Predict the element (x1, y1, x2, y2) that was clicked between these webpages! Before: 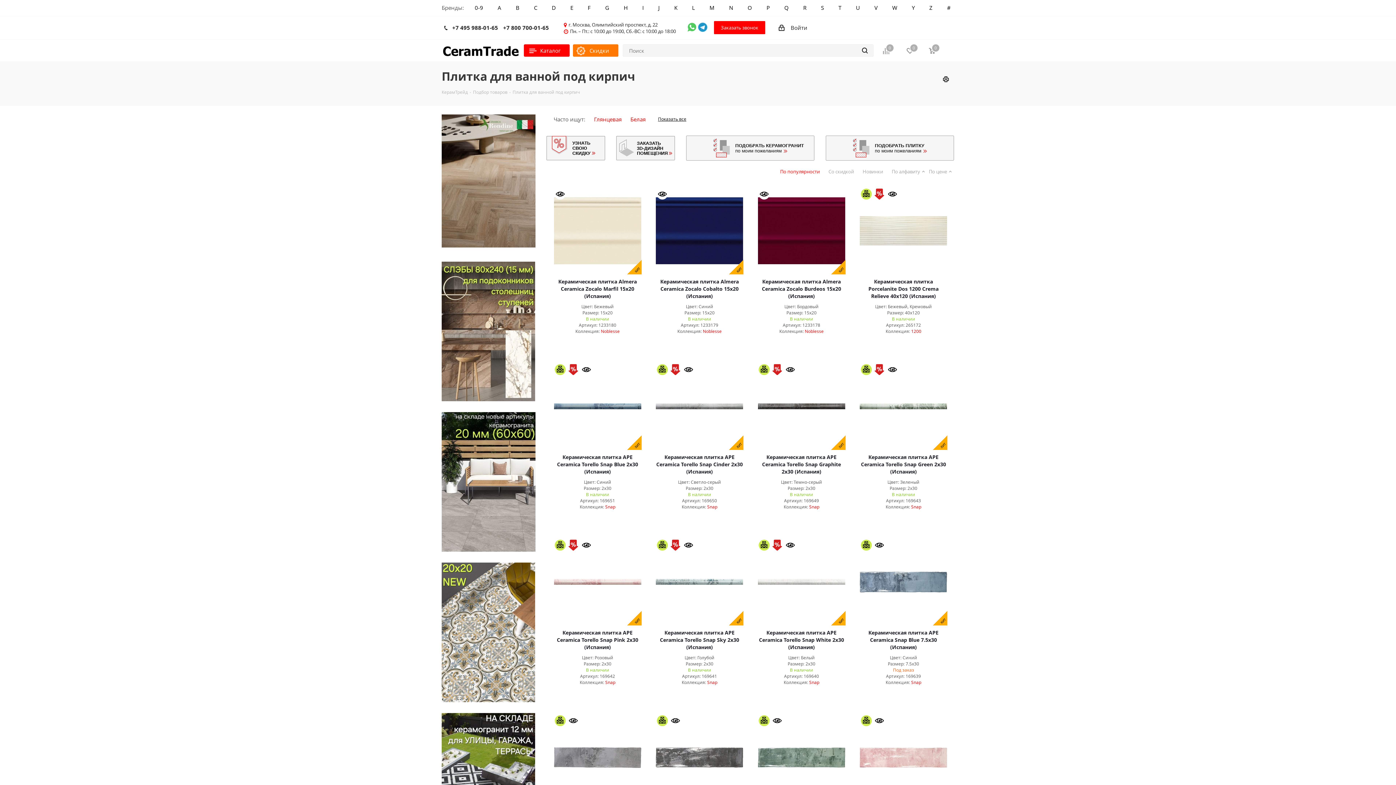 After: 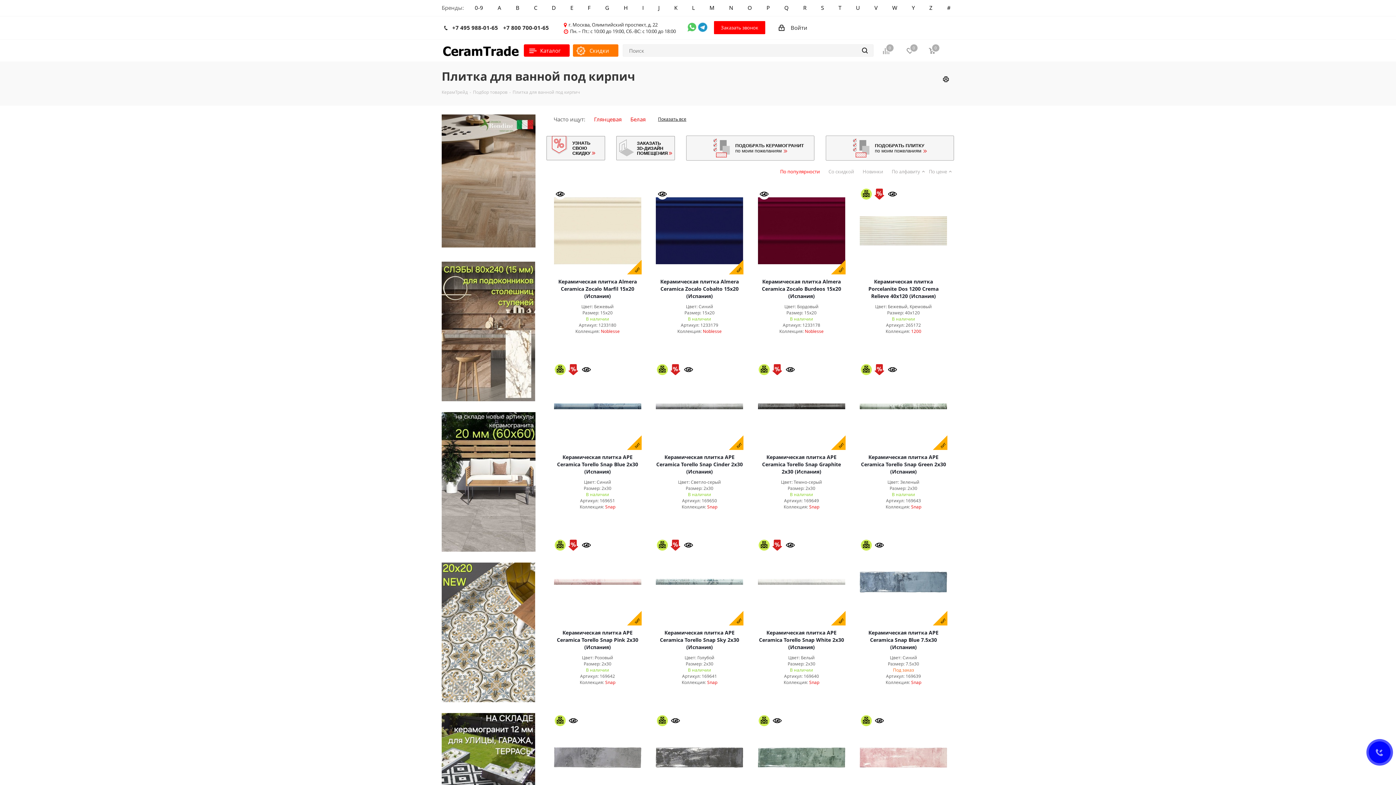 Action: bbox: (687, 22, 696, 30)